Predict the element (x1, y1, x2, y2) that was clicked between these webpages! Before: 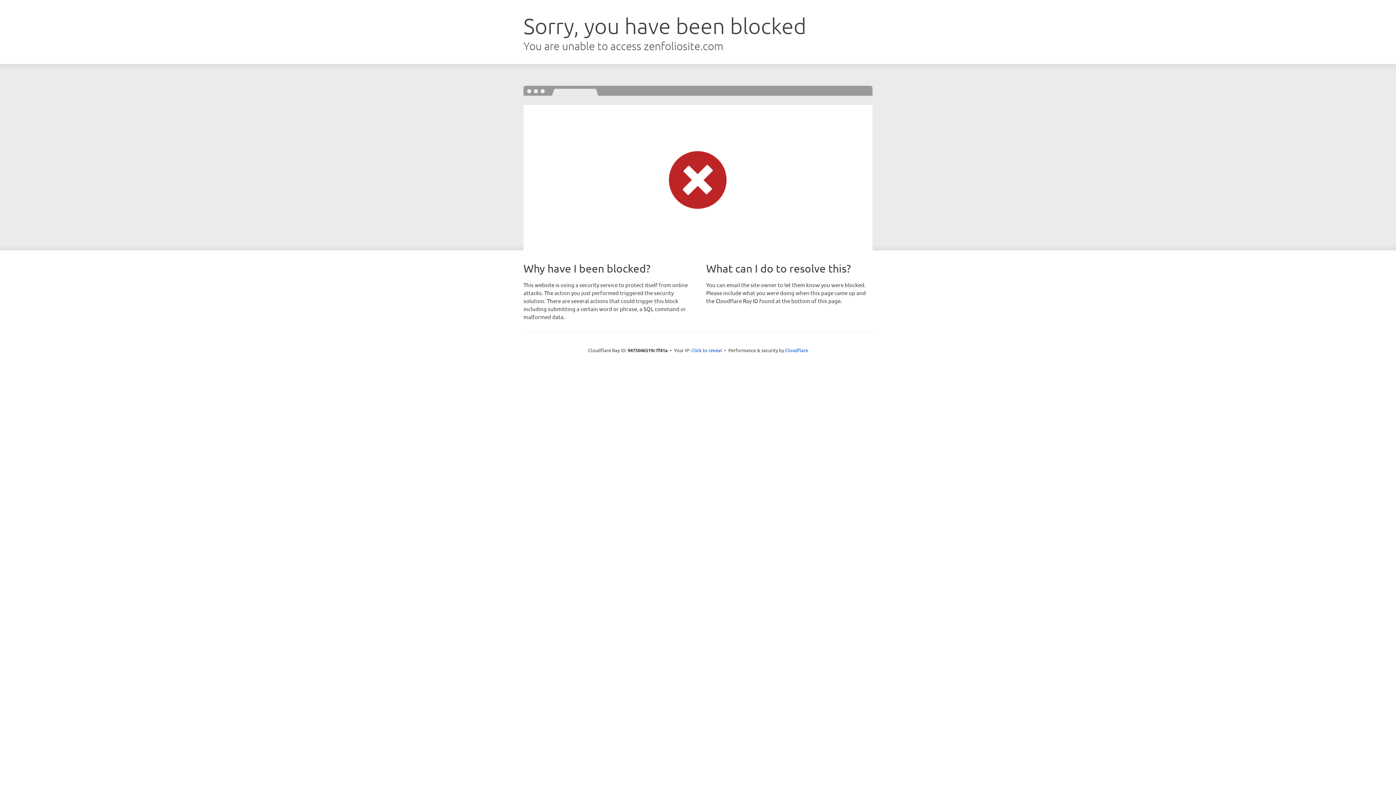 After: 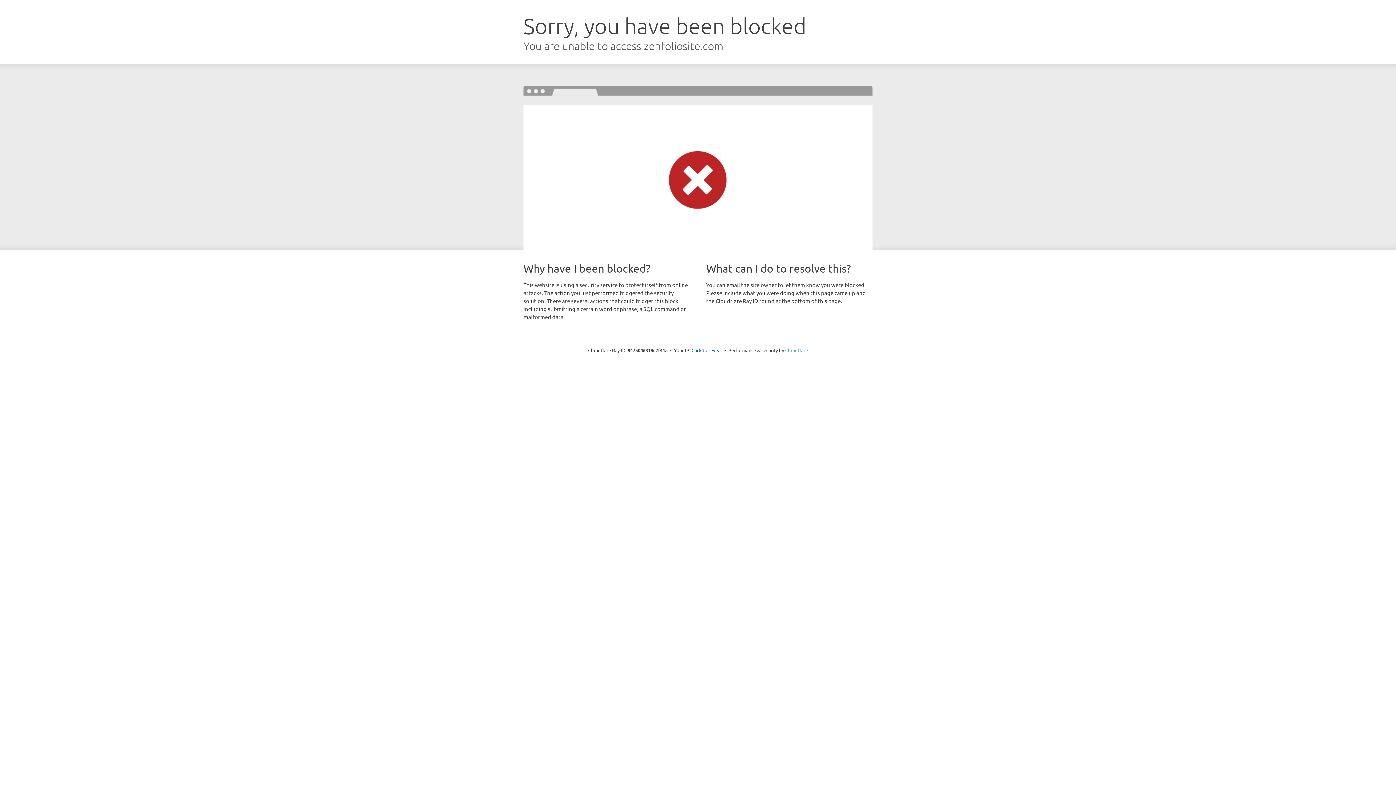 Action: bbox: (785, 347, 808, 353) label: Cloudflare